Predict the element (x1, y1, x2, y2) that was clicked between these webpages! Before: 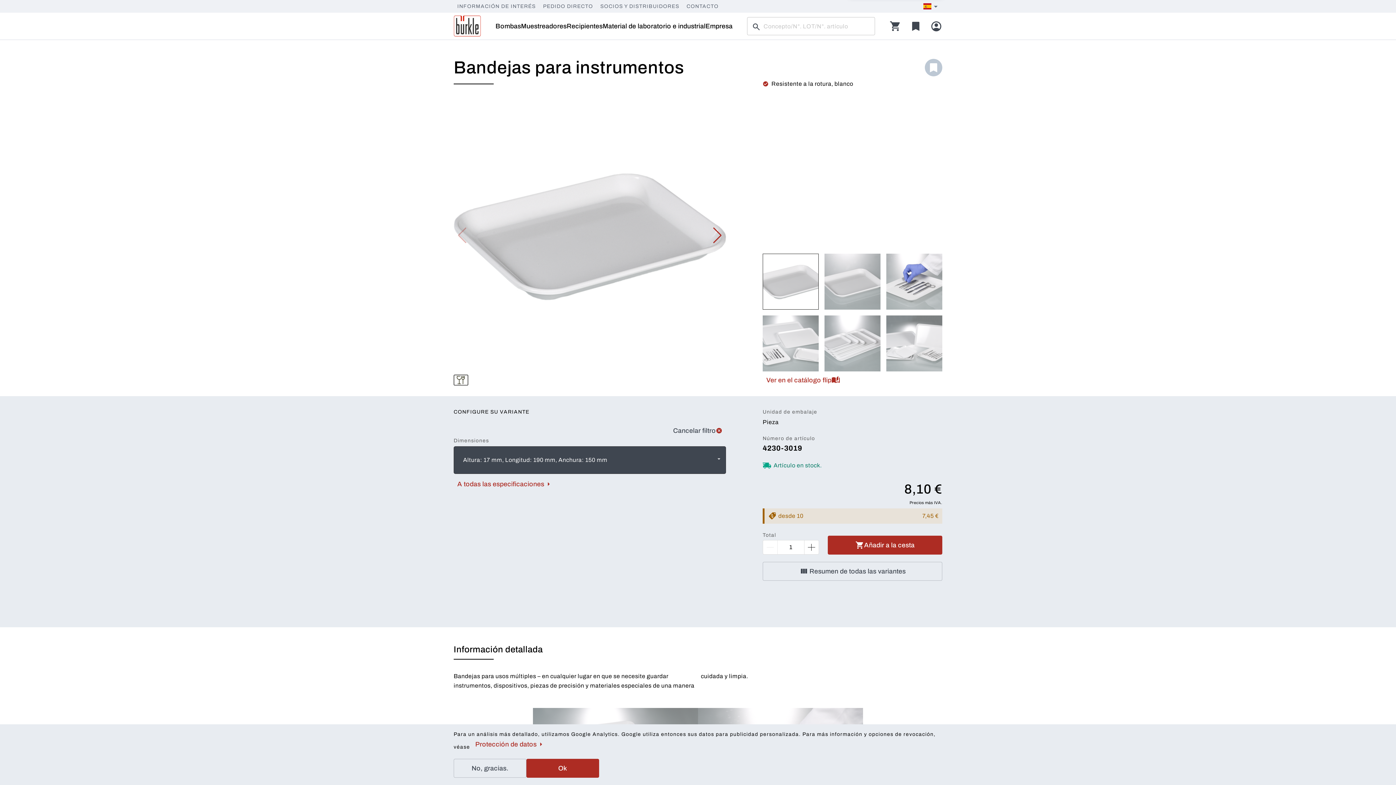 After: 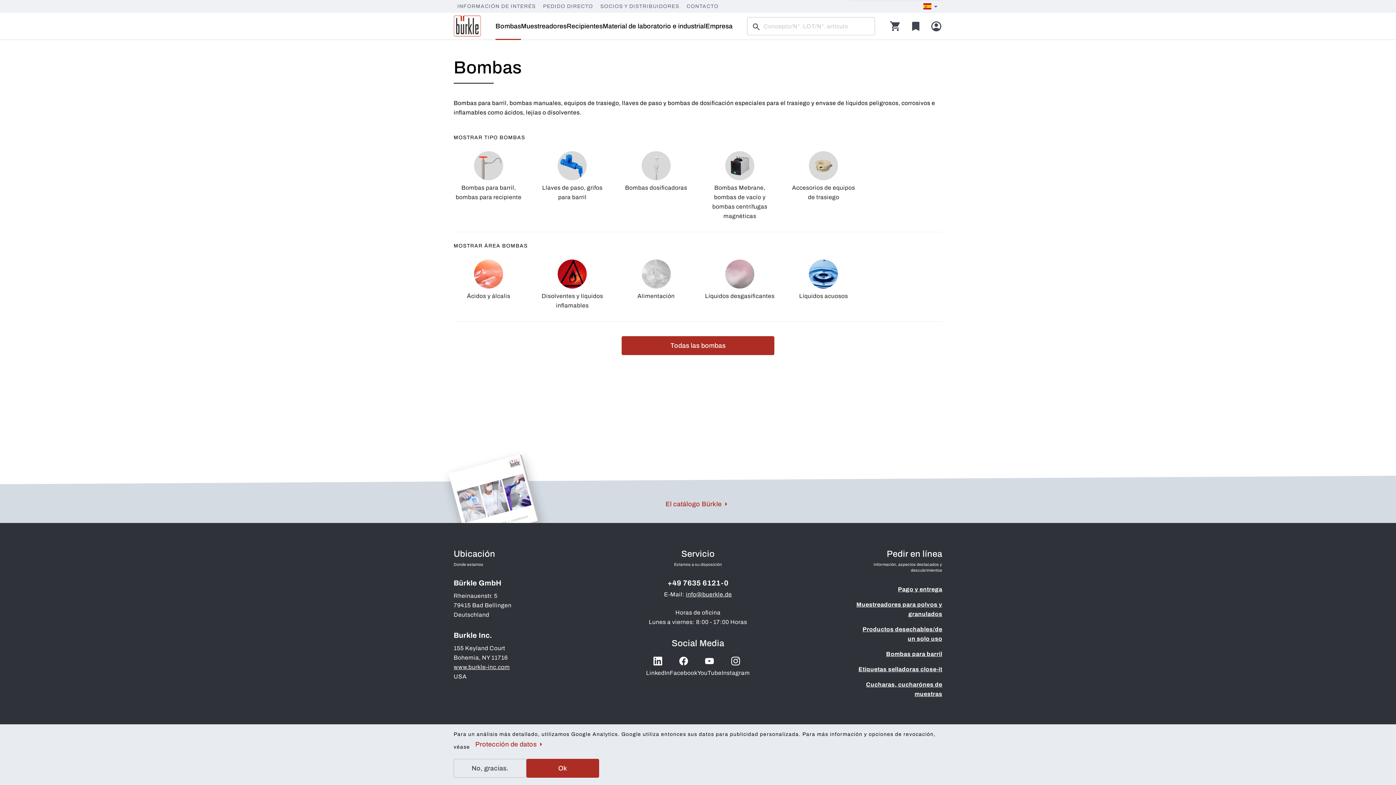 Action: label: Bombas bbox: (495, 17, 521, 35)